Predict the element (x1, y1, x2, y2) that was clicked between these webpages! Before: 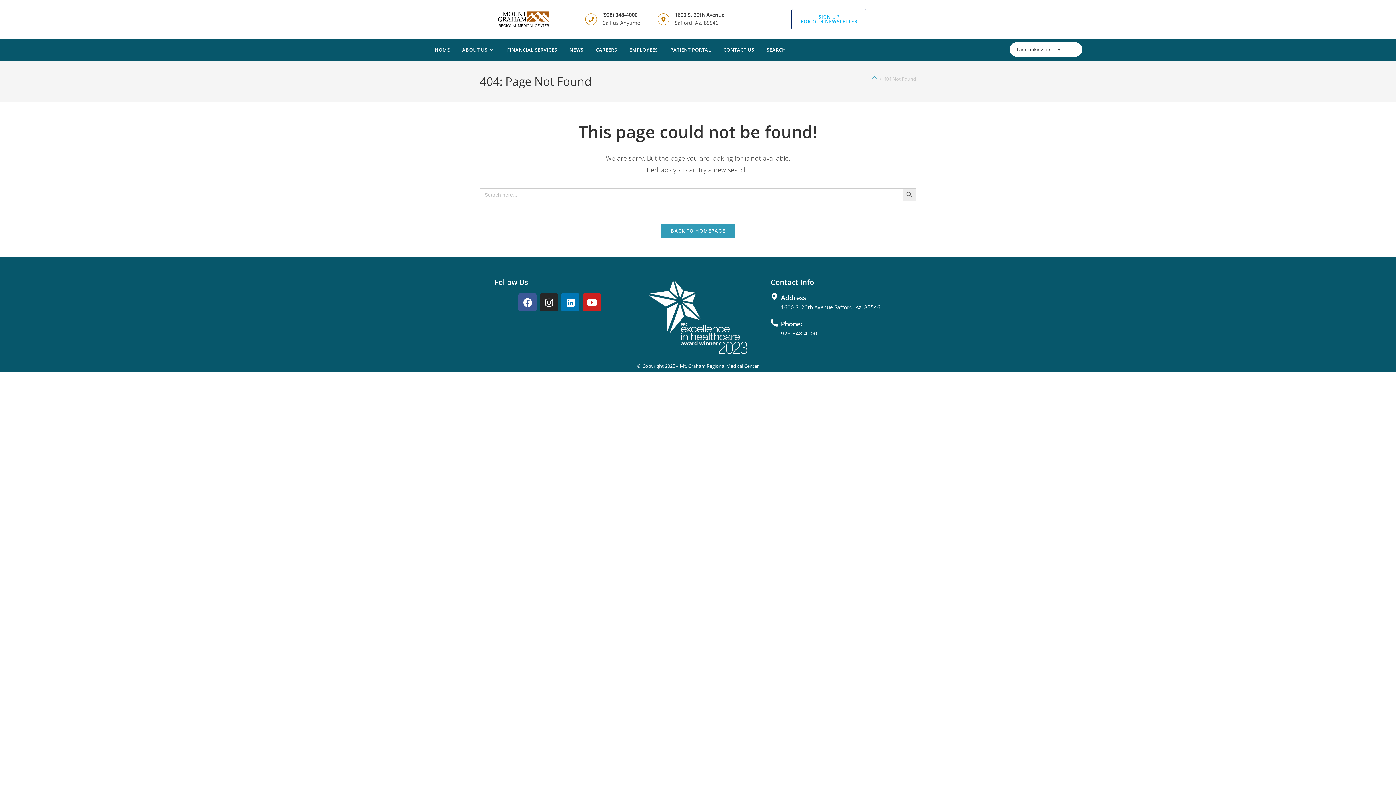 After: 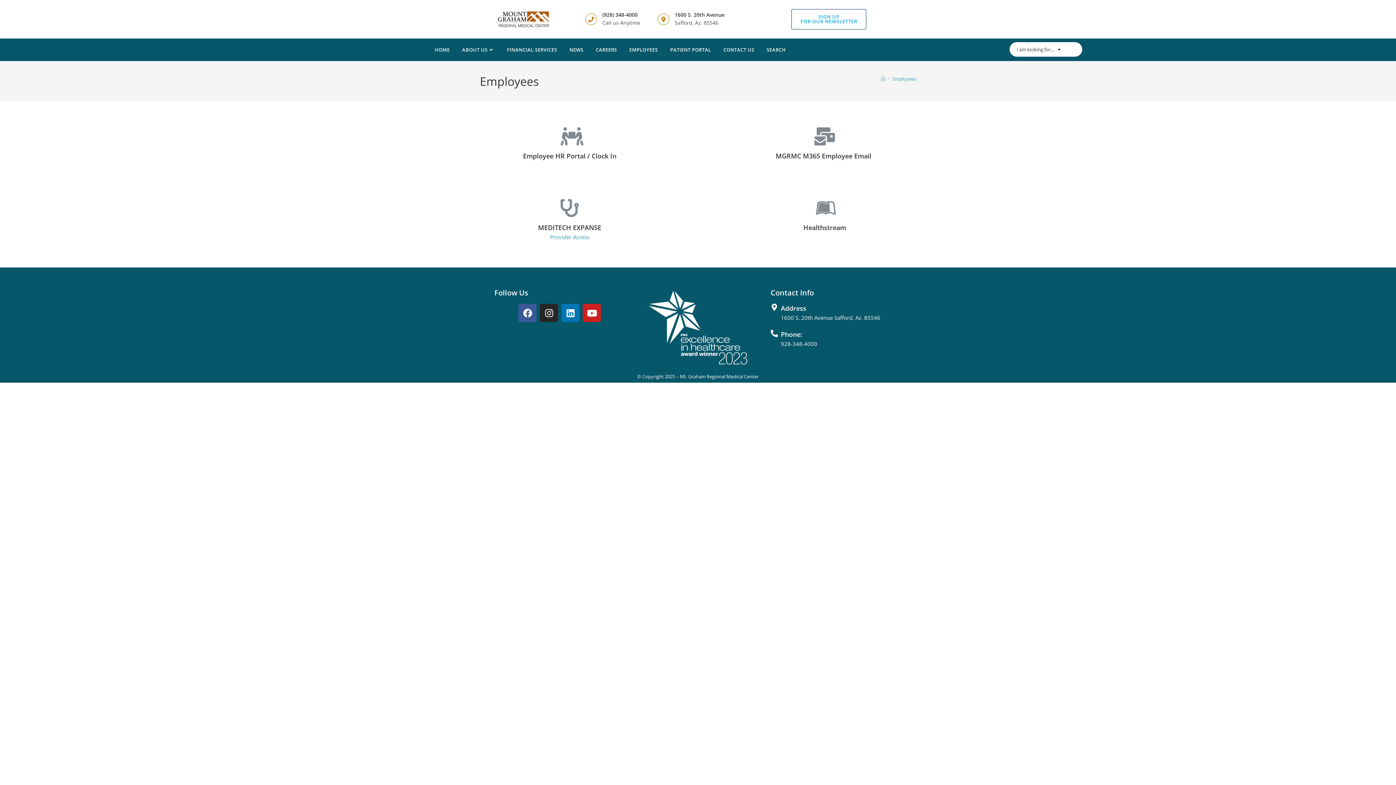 Action: bbox: (623, 38, 664, 61) label: EMPLOYEES